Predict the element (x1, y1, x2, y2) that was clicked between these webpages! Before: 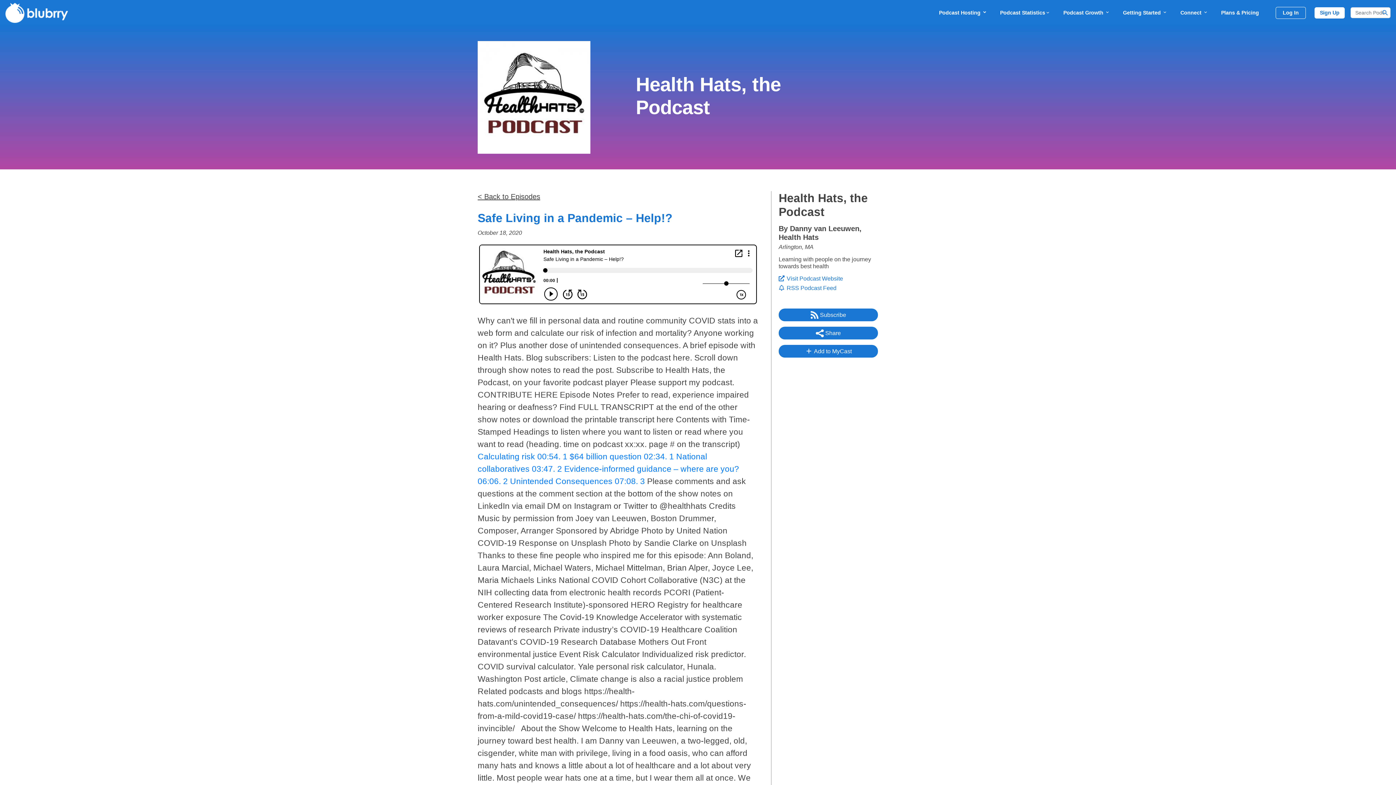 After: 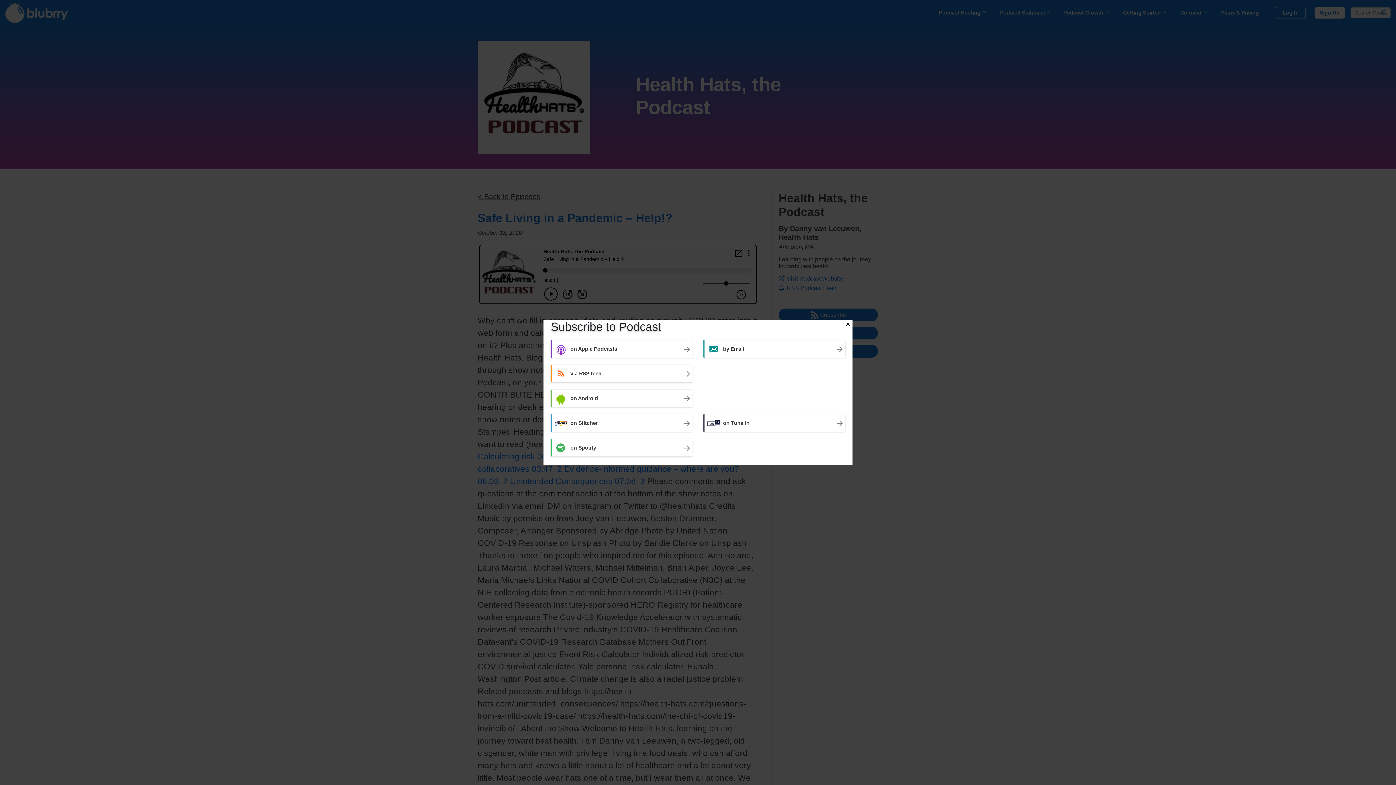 Action: bbox: (778, 308, 878, 321) label:  Subscribe